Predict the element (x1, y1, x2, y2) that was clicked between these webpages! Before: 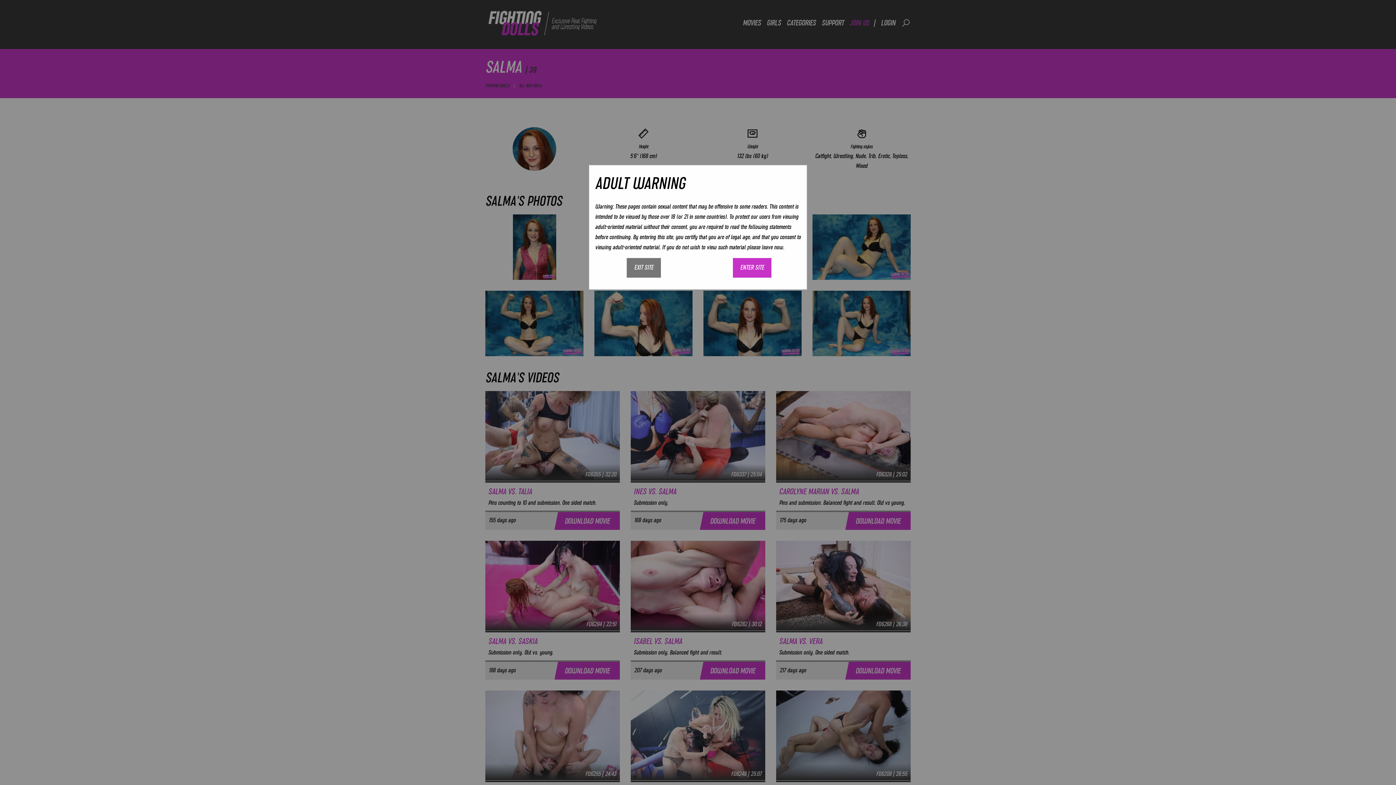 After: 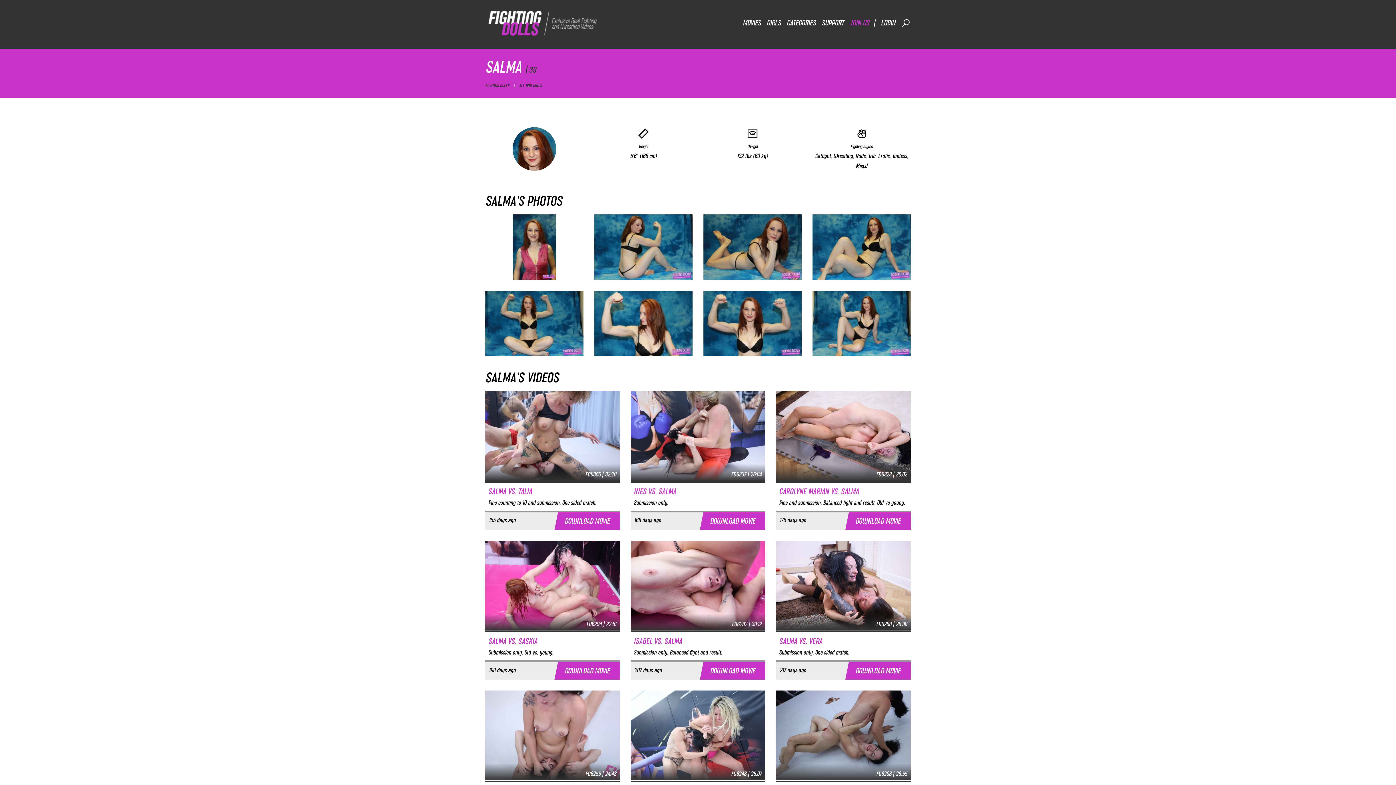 Action: bbox: (733, 258, 771, 277) label: ENTER SITE